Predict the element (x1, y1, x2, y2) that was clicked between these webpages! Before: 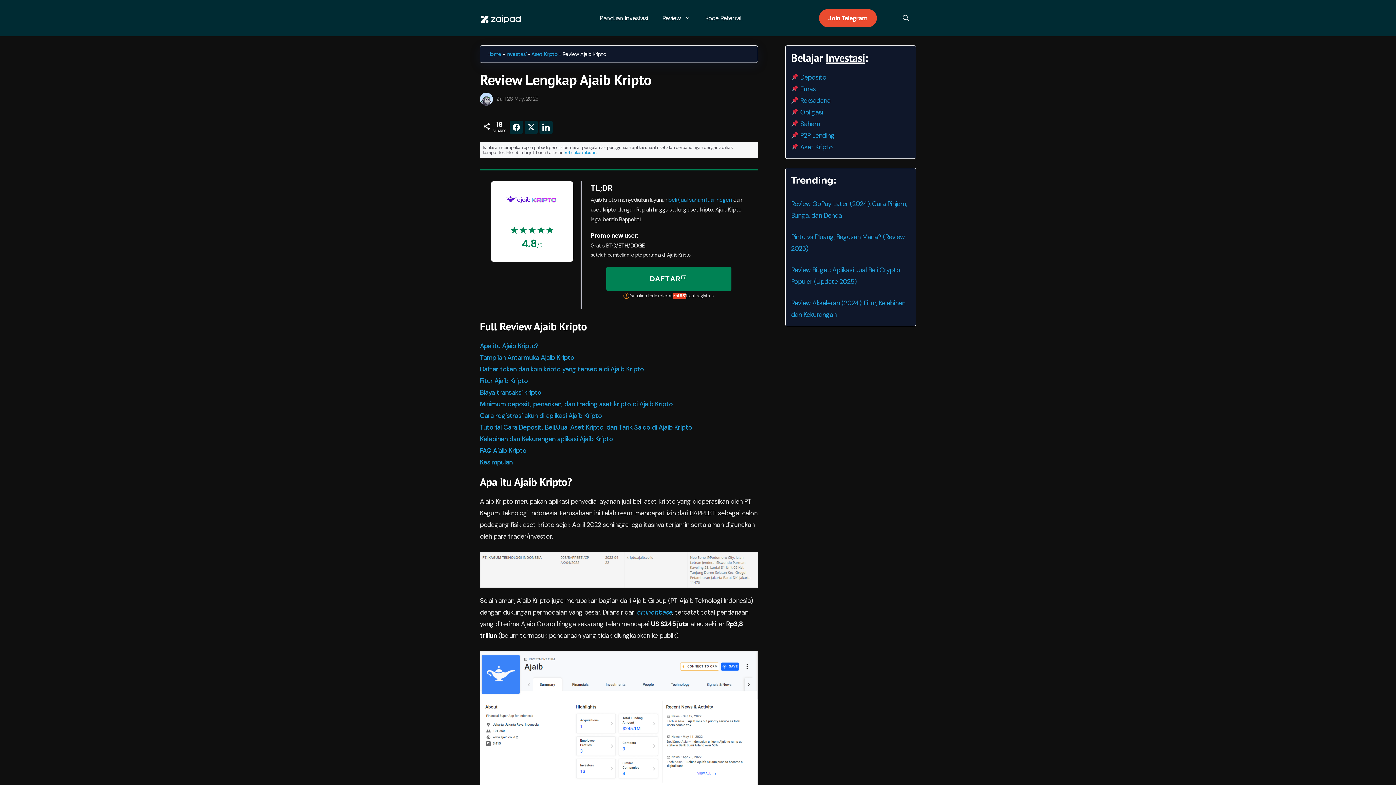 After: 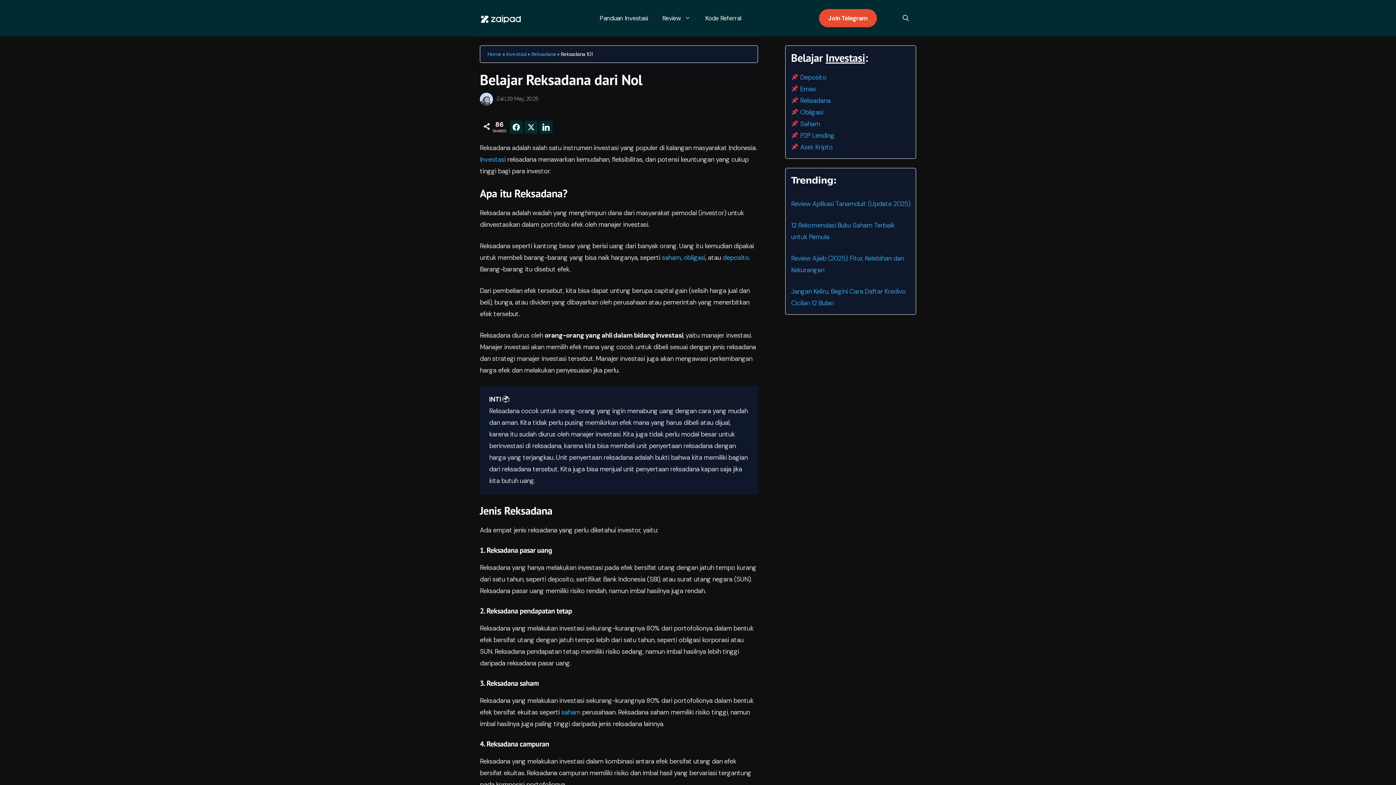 Action: bbox: (800, 96, 830, 105) label: Reksadana